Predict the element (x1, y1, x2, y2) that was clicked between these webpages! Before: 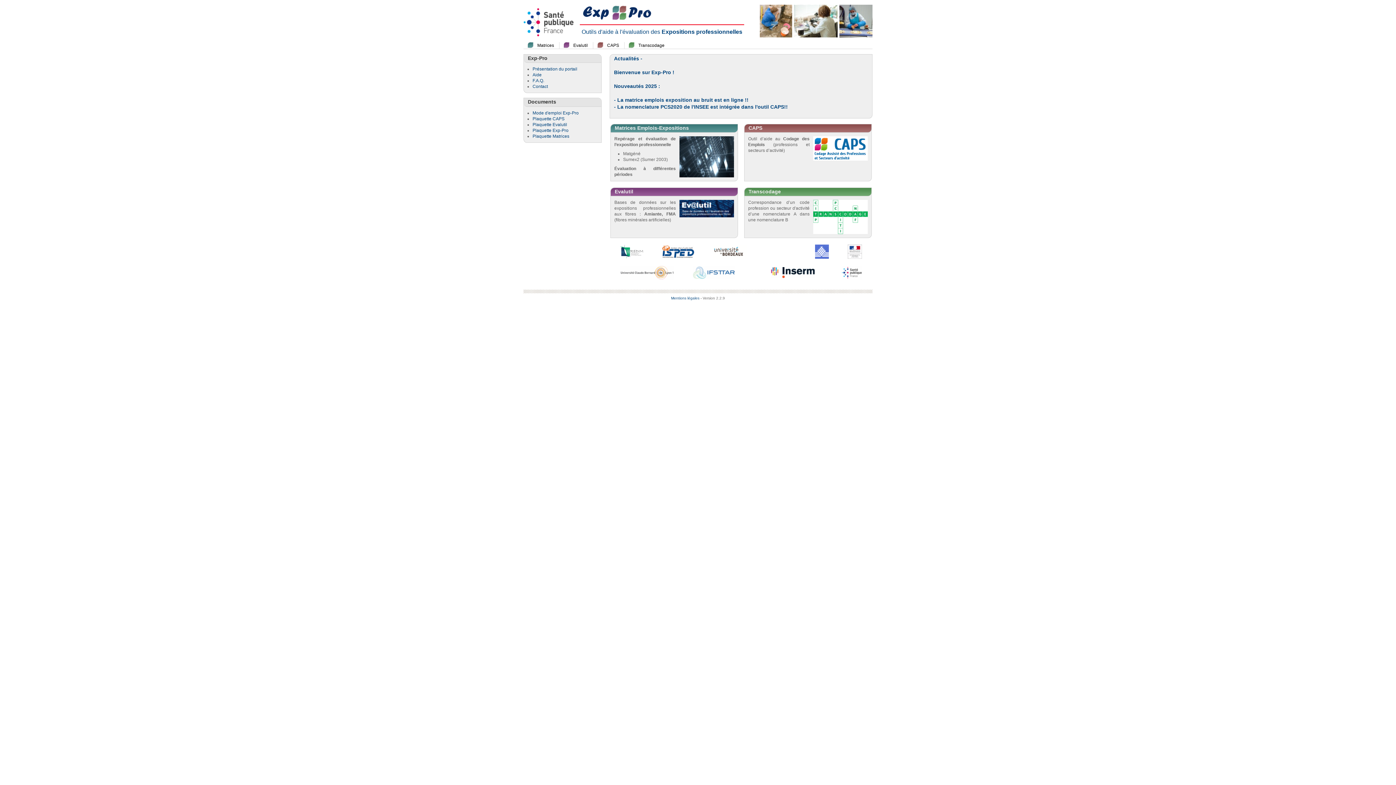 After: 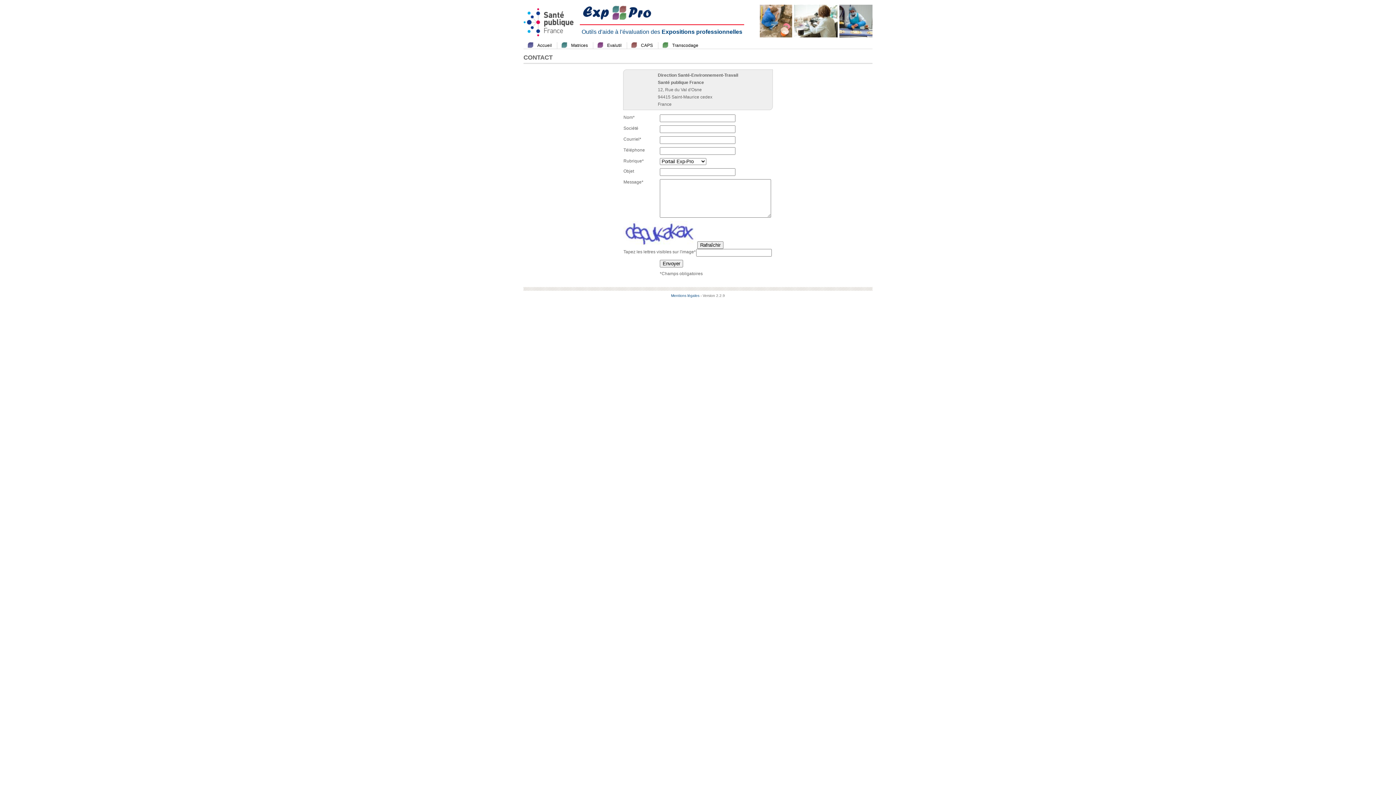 Action: label: Contact bbox: (532, 84, 548, 89)